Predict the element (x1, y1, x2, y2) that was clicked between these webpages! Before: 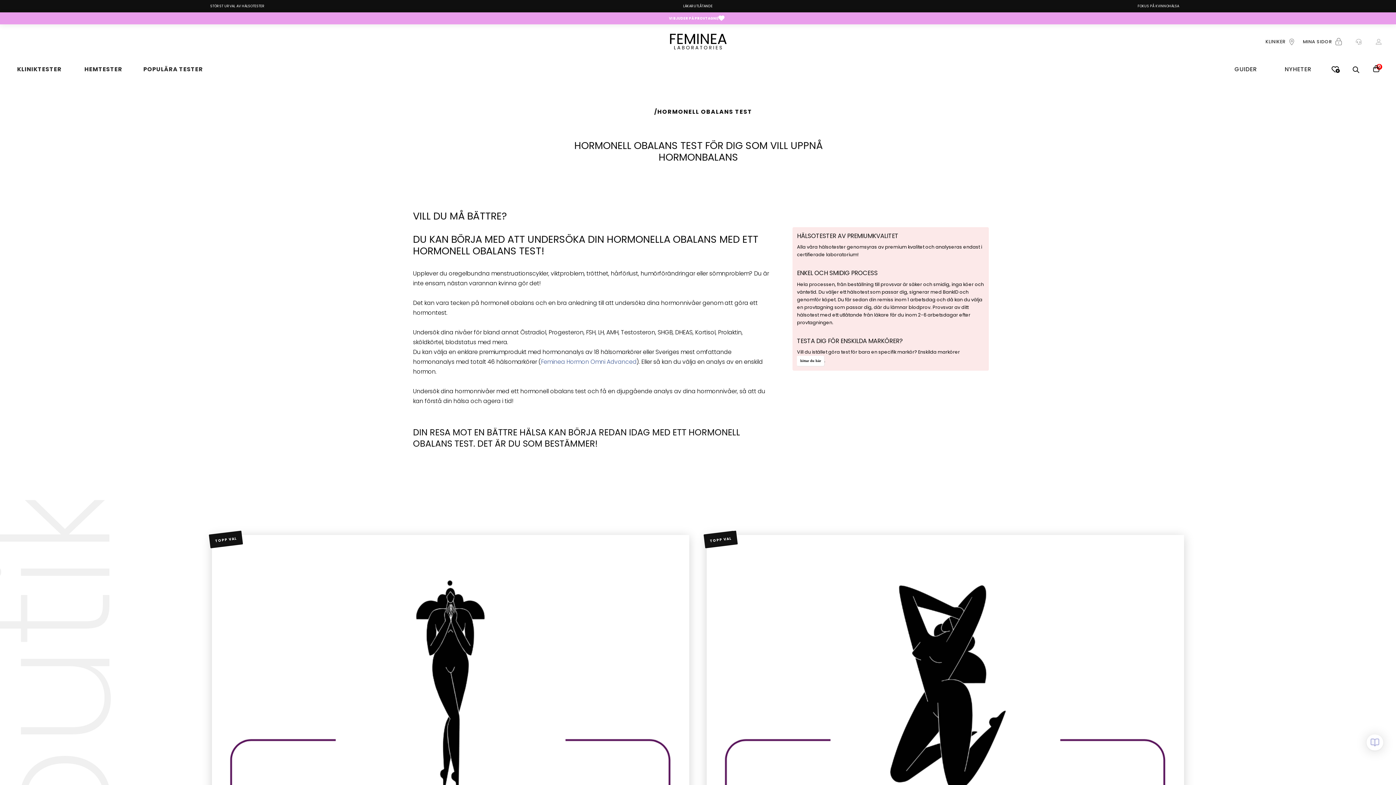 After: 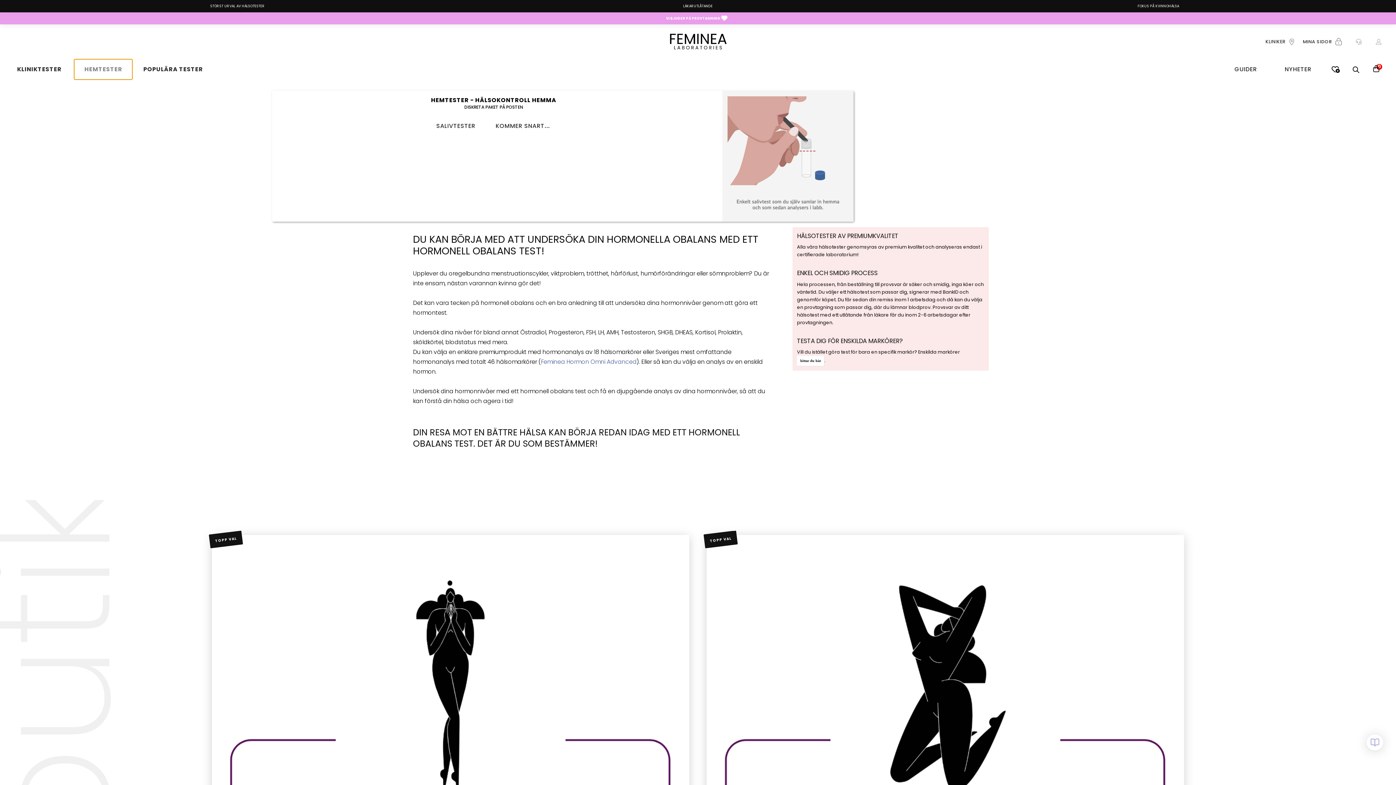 Action: bbox: (74, 59, 132, 79) label: Toggle Dropdown Content